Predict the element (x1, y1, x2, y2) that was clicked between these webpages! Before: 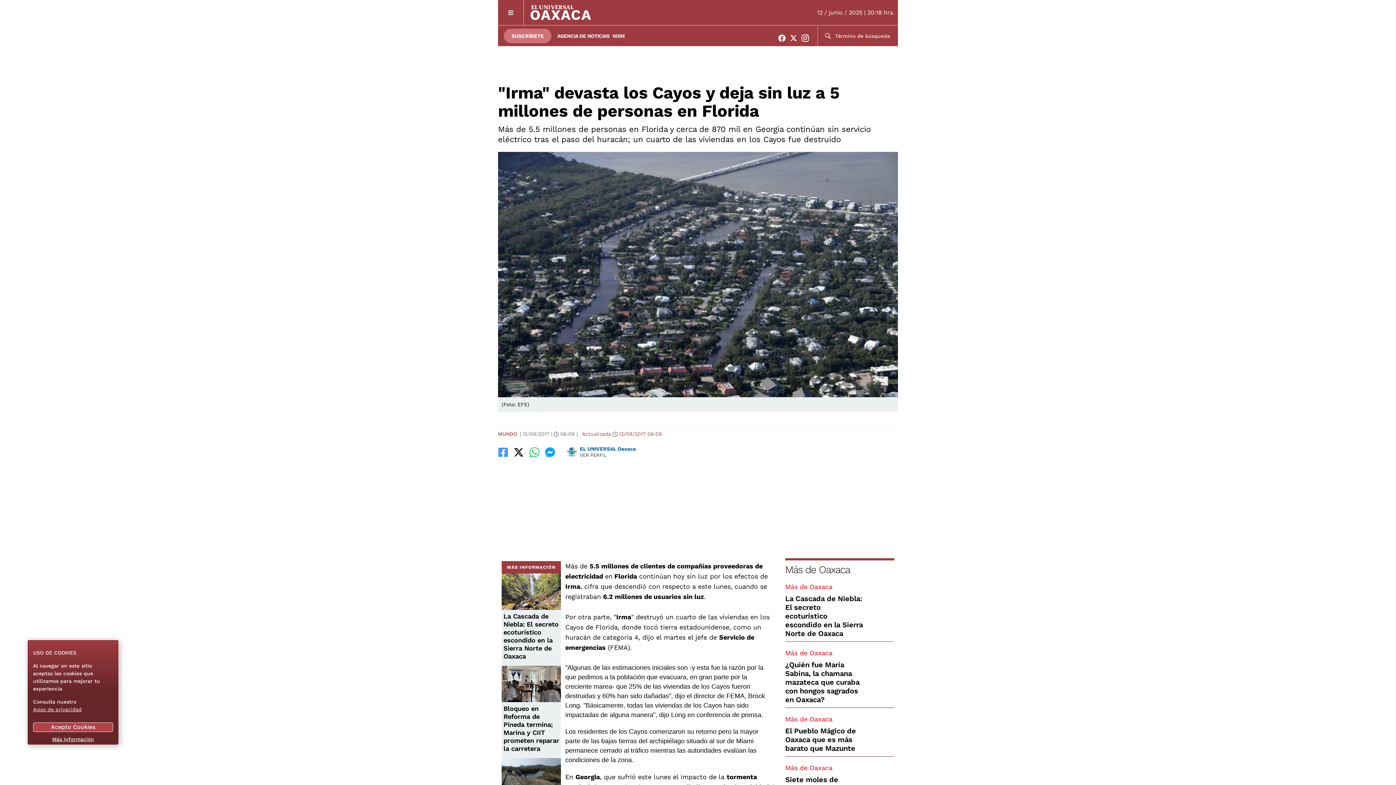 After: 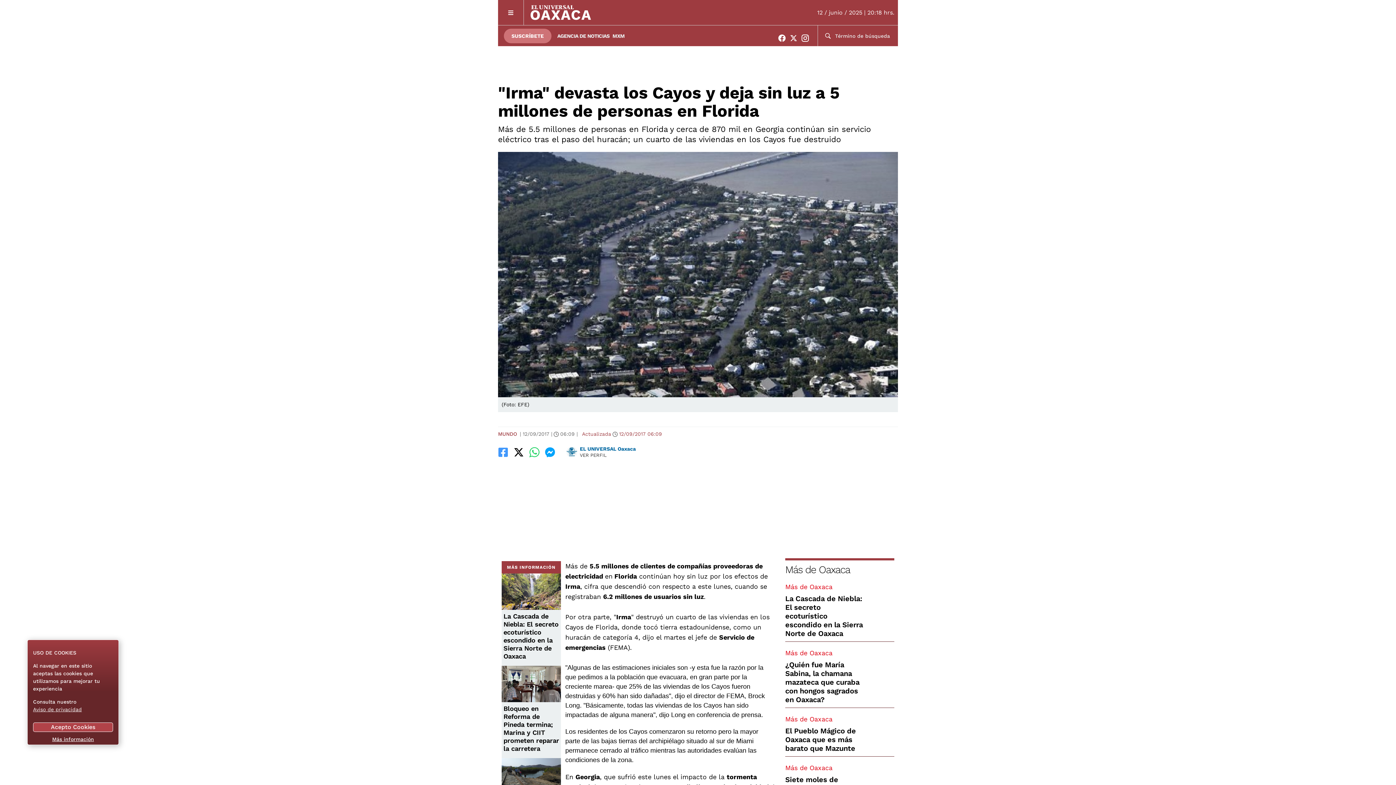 Action: bbox: (801, 34, 813, 41)